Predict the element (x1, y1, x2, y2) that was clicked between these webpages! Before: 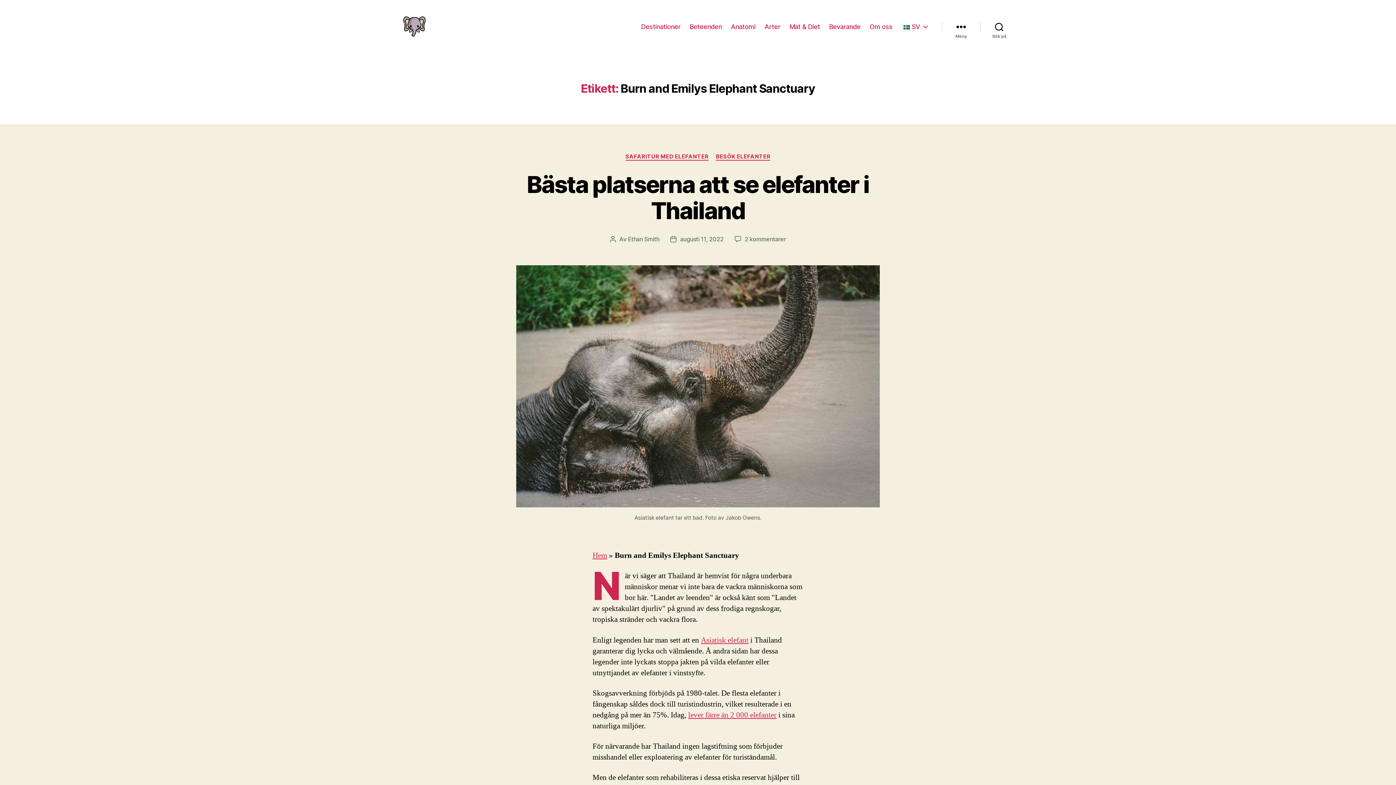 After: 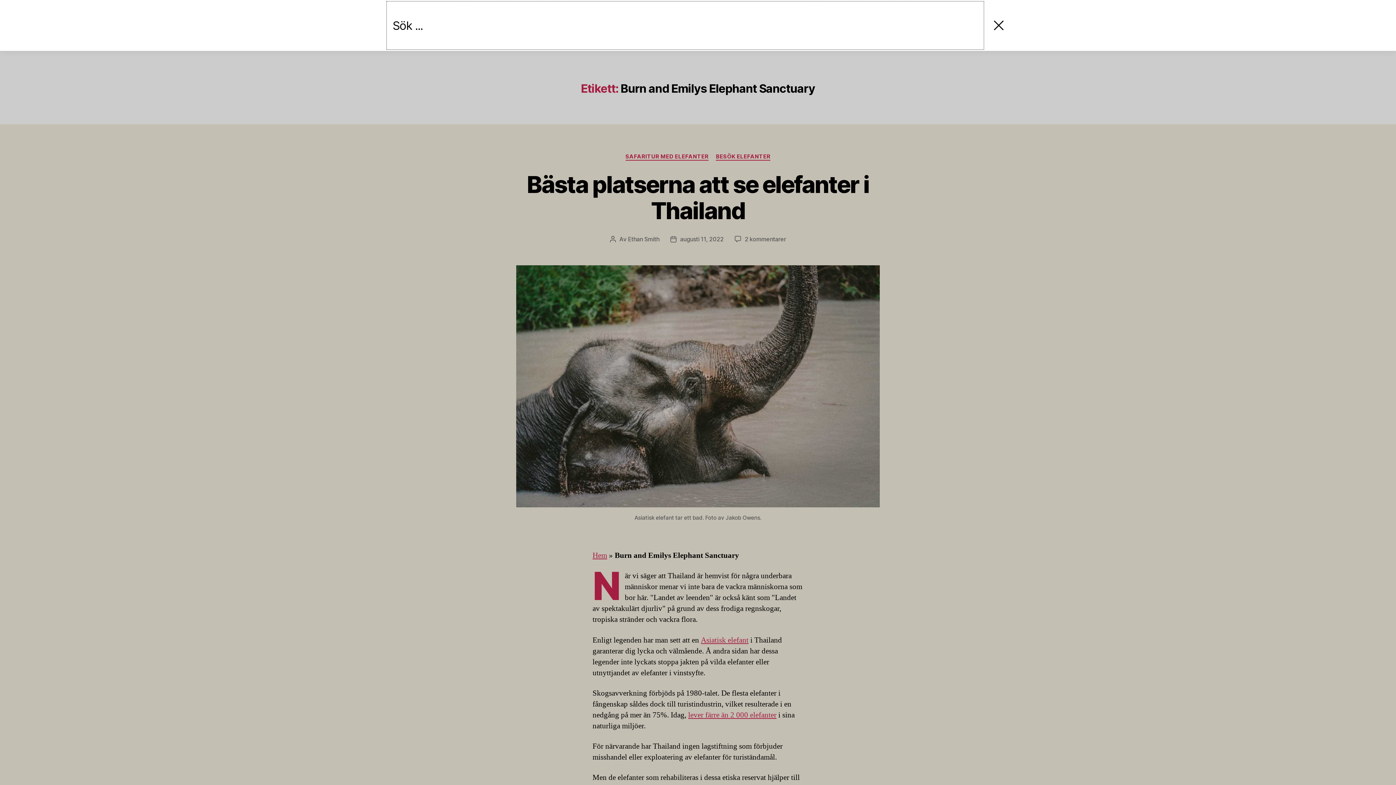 Action: bbox: (980, 18, 1018, 34) label: Sök på